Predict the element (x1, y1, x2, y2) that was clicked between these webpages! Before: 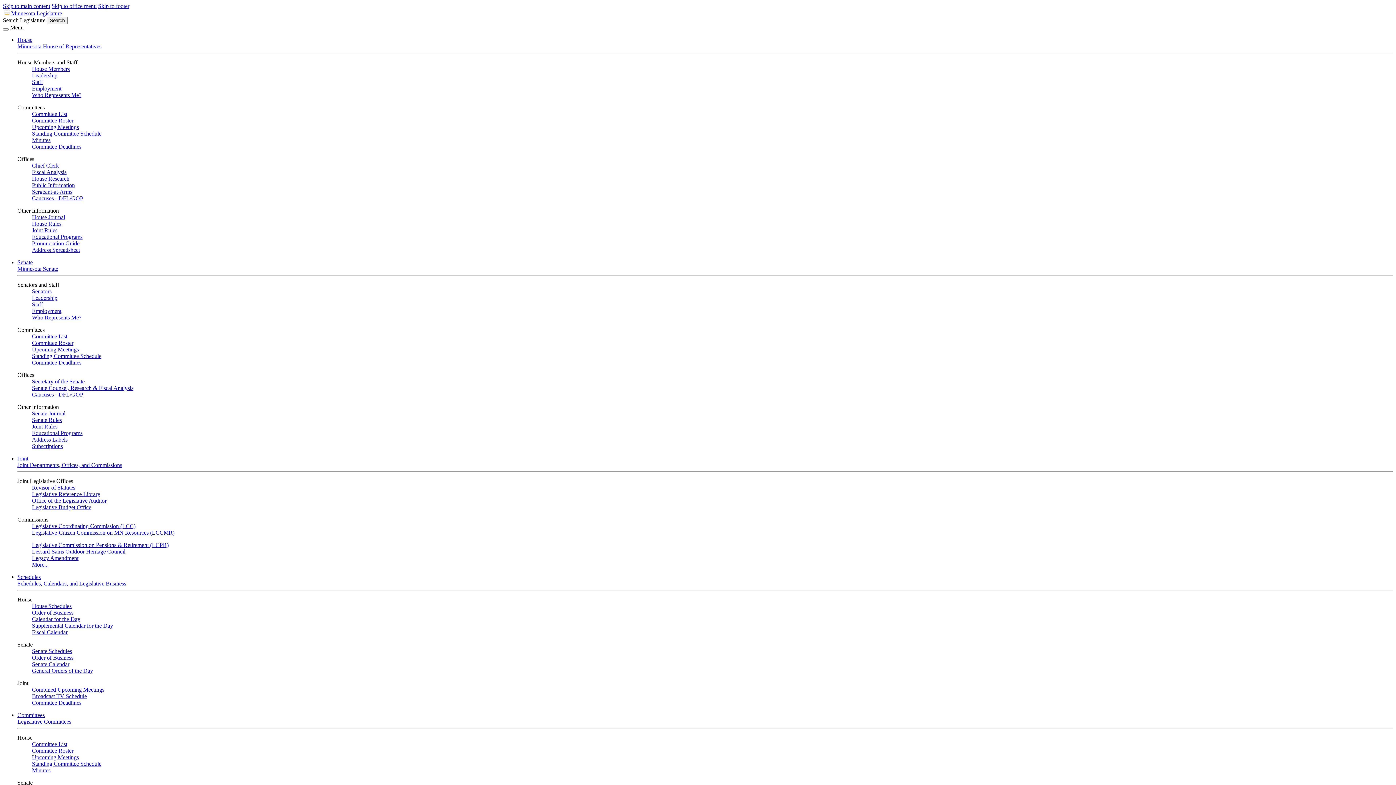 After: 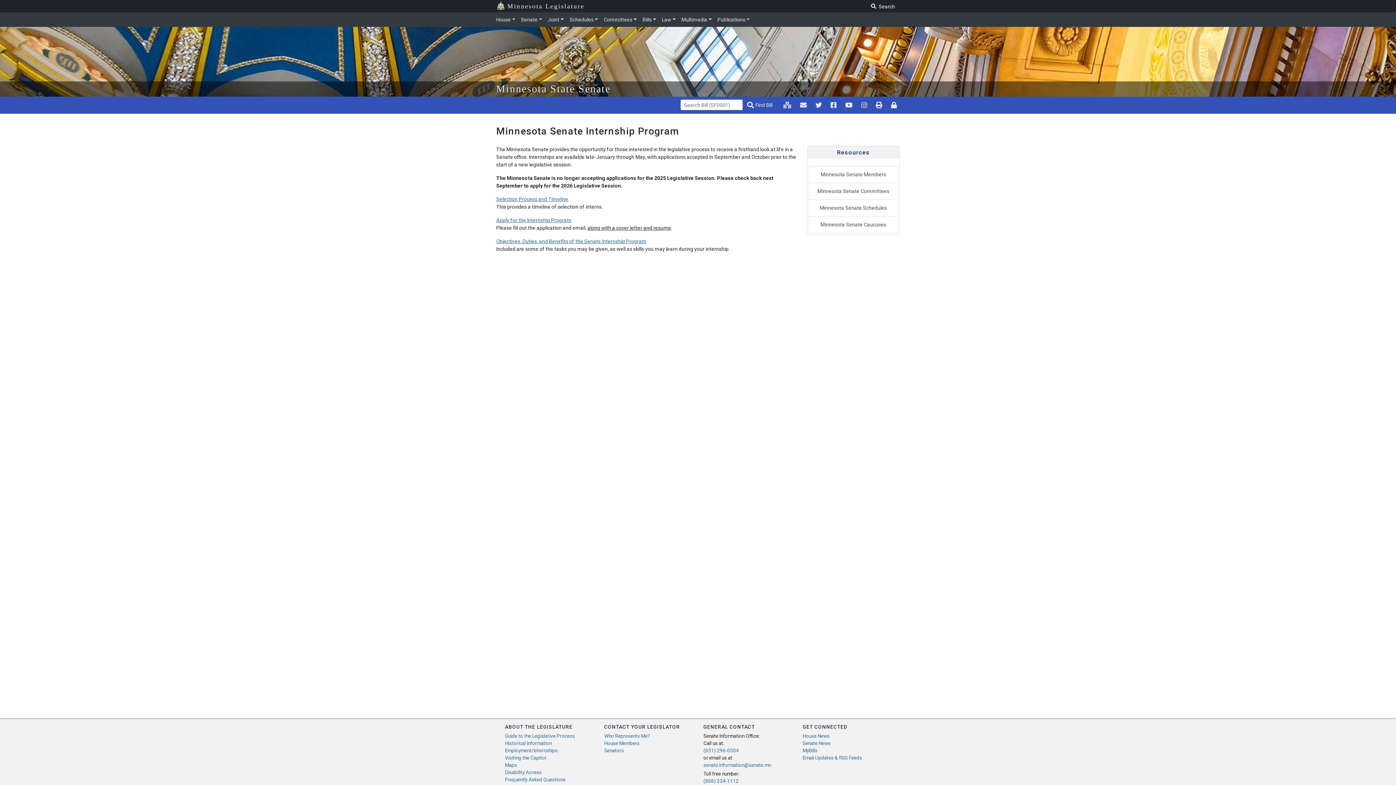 Action: bbox: (32, 430, 82, 436) label: Educational Programs